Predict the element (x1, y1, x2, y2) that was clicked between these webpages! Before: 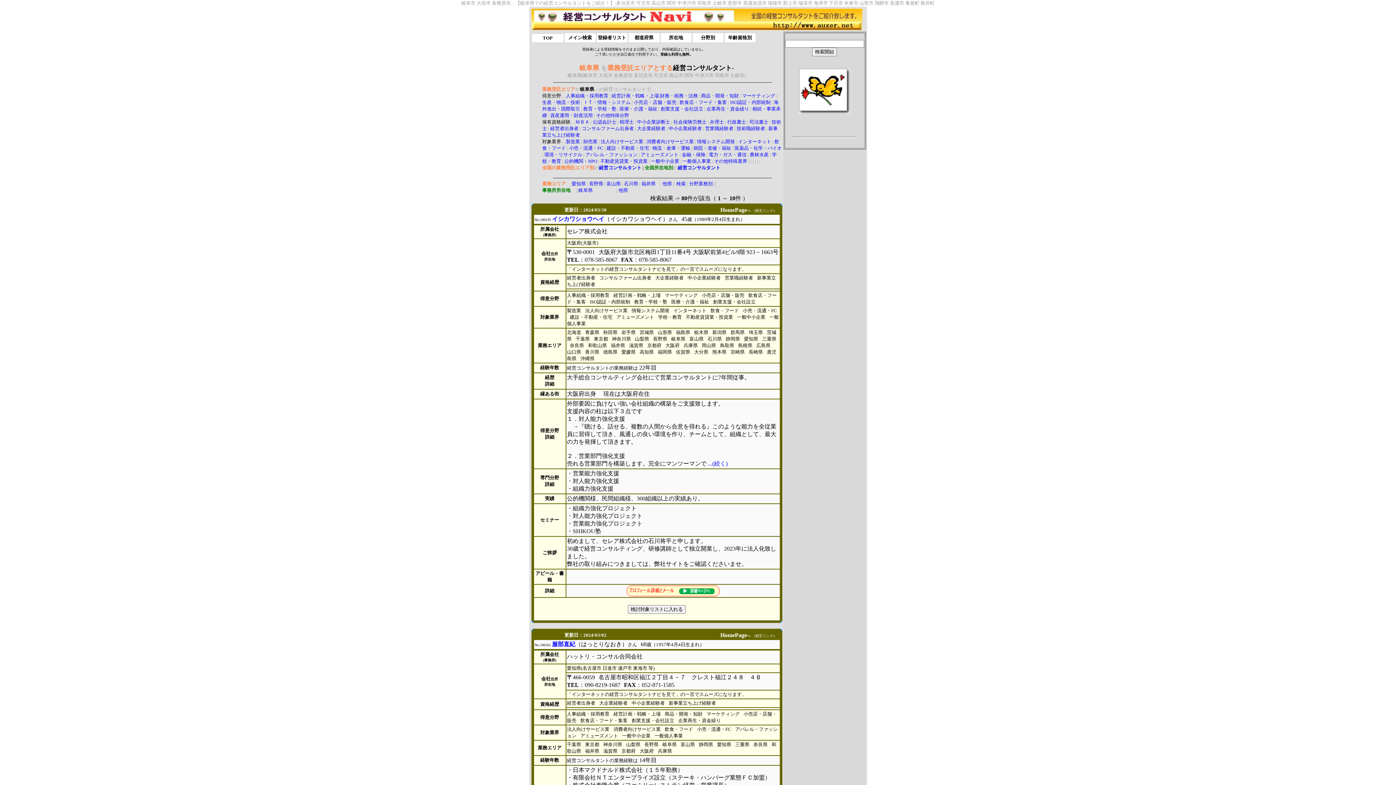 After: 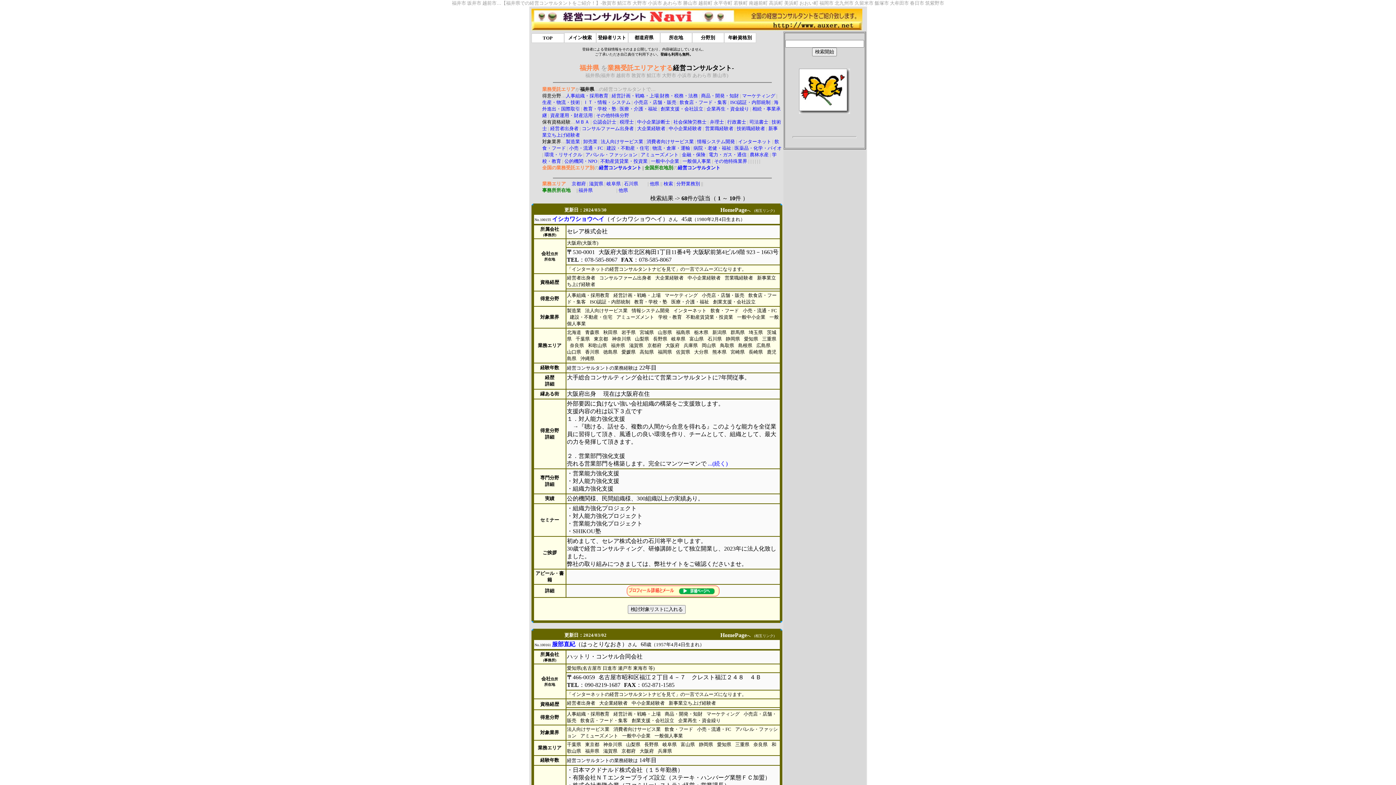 Action: label: 福井県 bbox: (641, 181, 655, 186)